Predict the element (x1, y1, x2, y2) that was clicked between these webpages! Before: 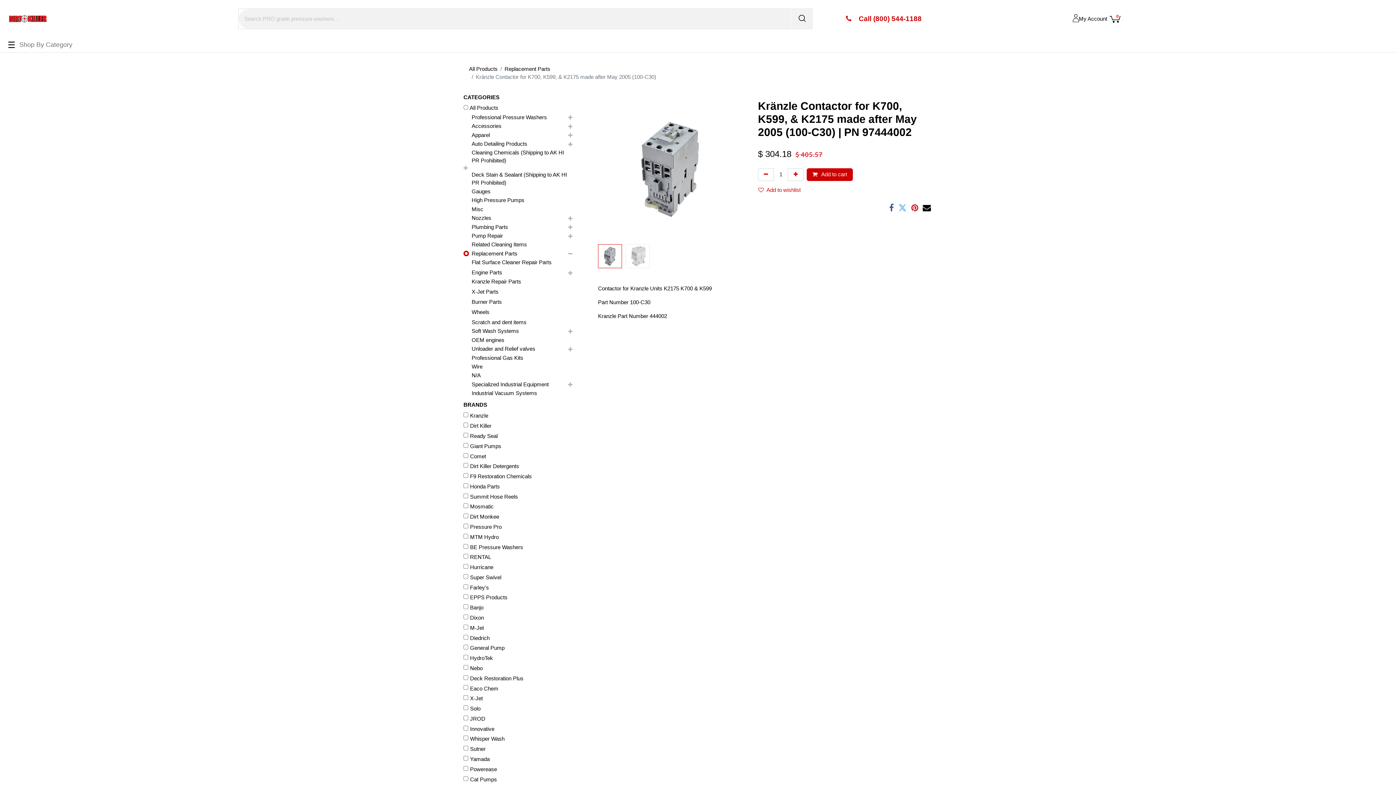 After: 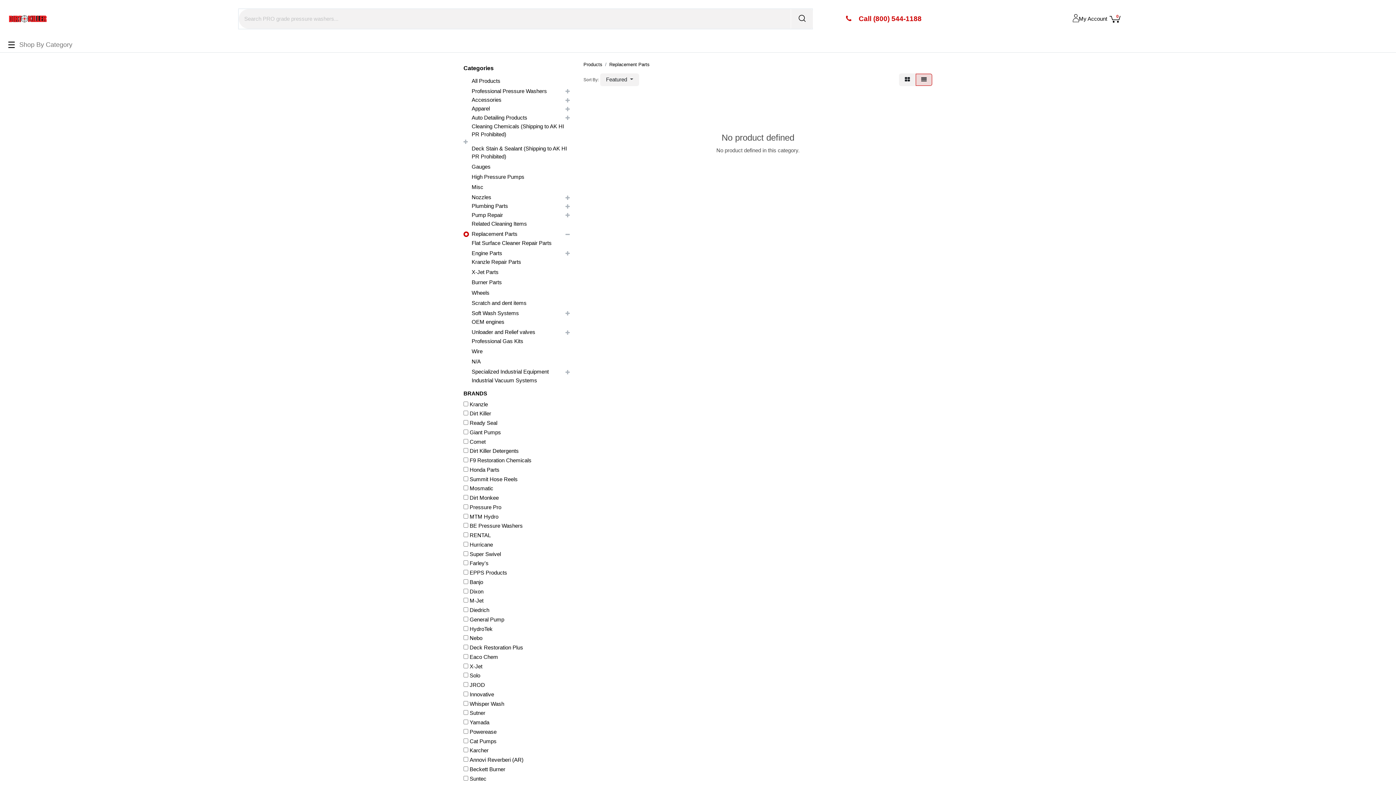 Action: bbox: (469, 724, 494, 733) label: Innovative